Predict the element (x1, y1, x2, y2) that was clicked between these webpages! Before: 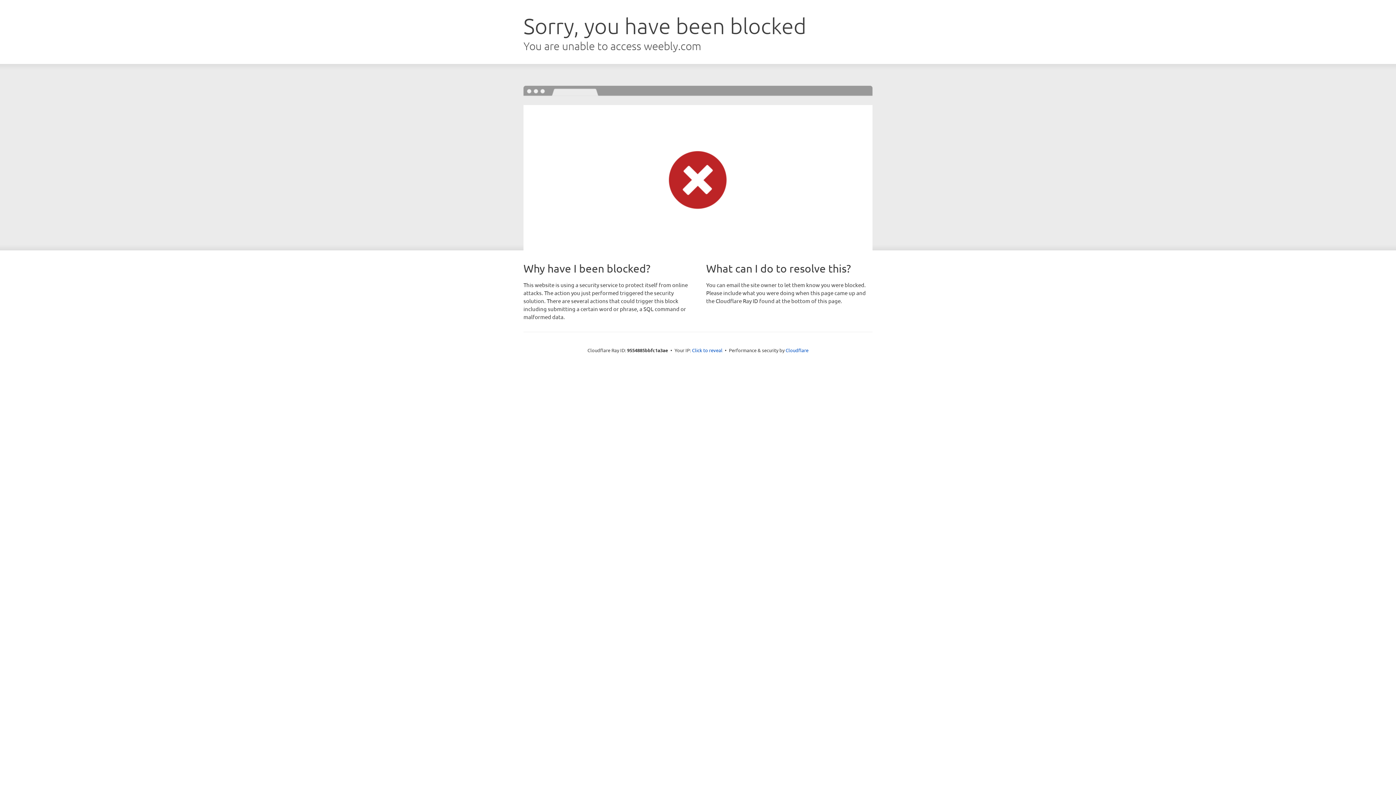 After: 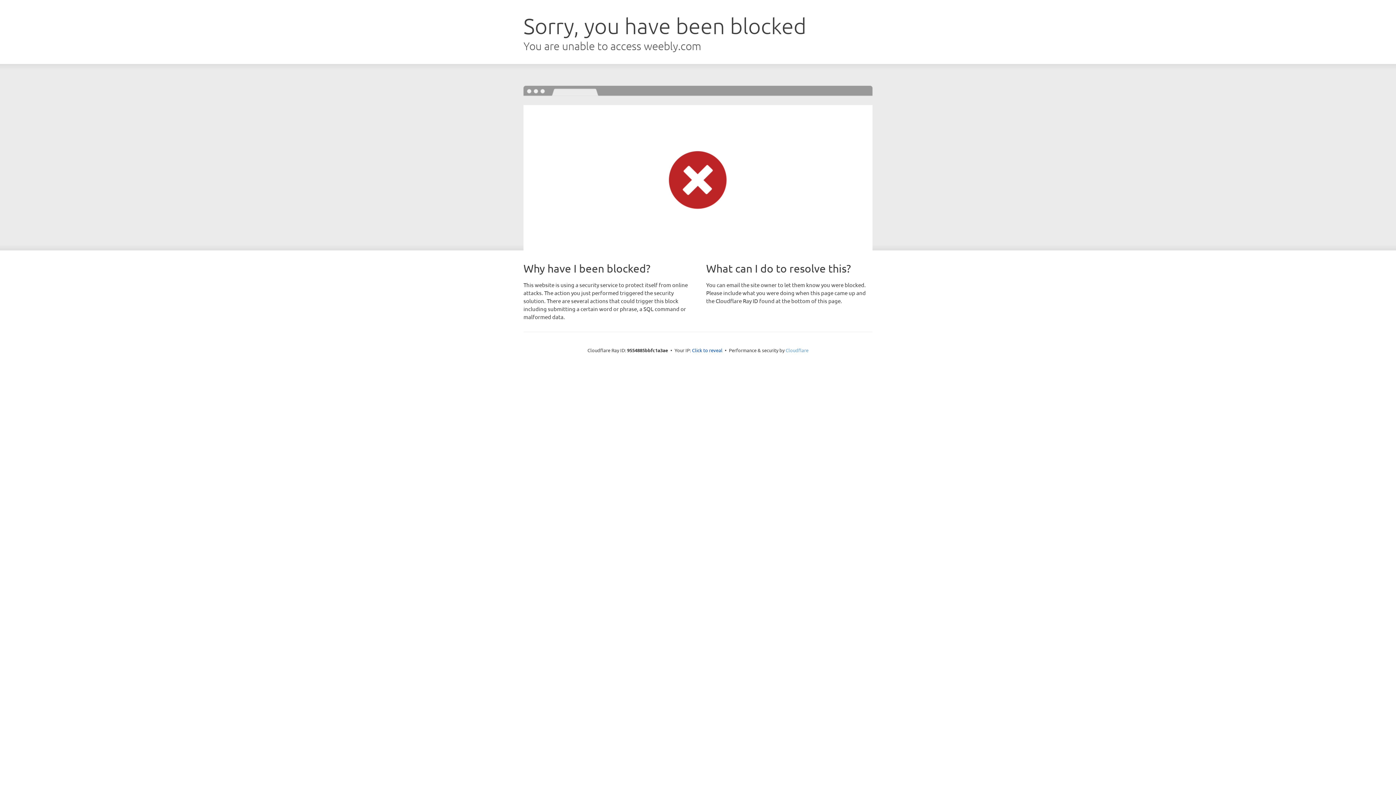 Action: label: Cloudflare bbox: (785, 347, 808, 353)